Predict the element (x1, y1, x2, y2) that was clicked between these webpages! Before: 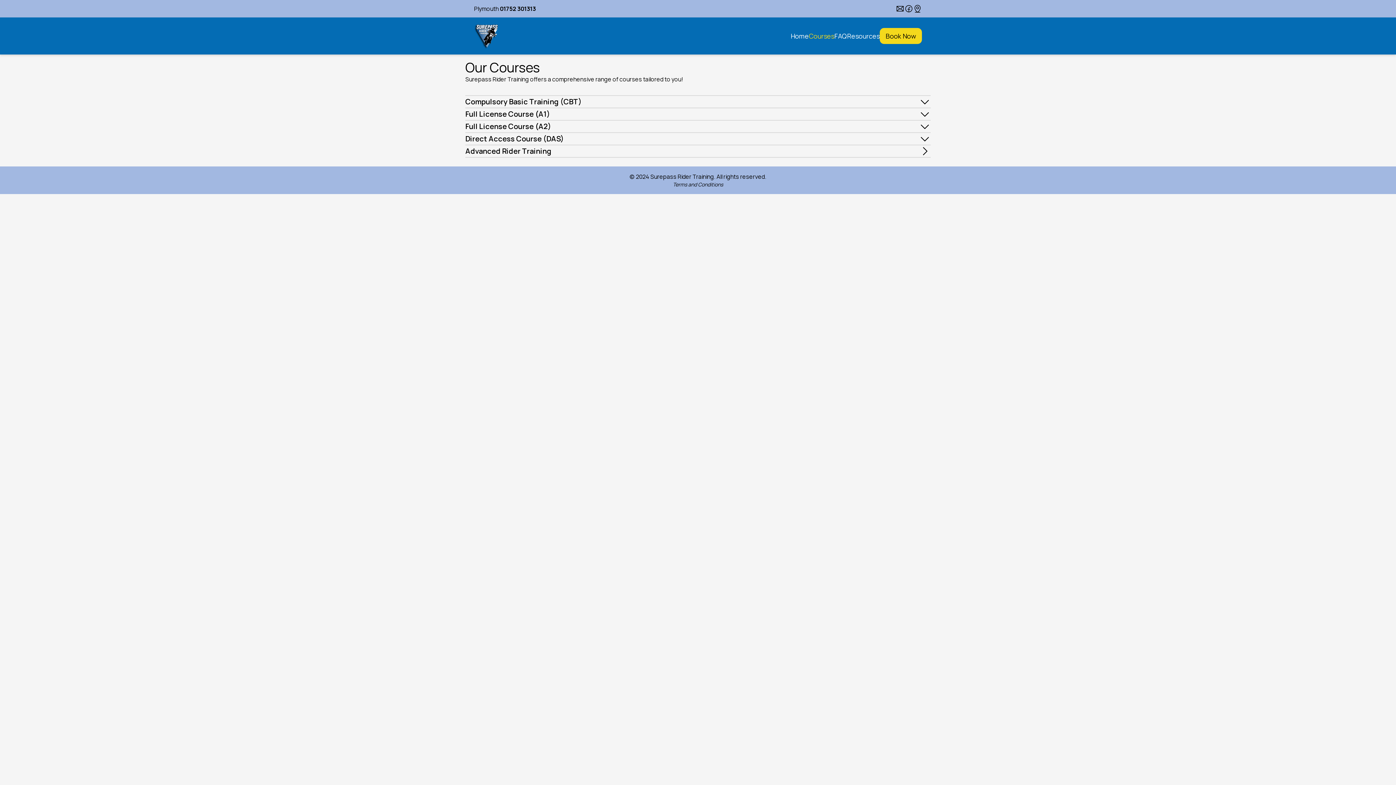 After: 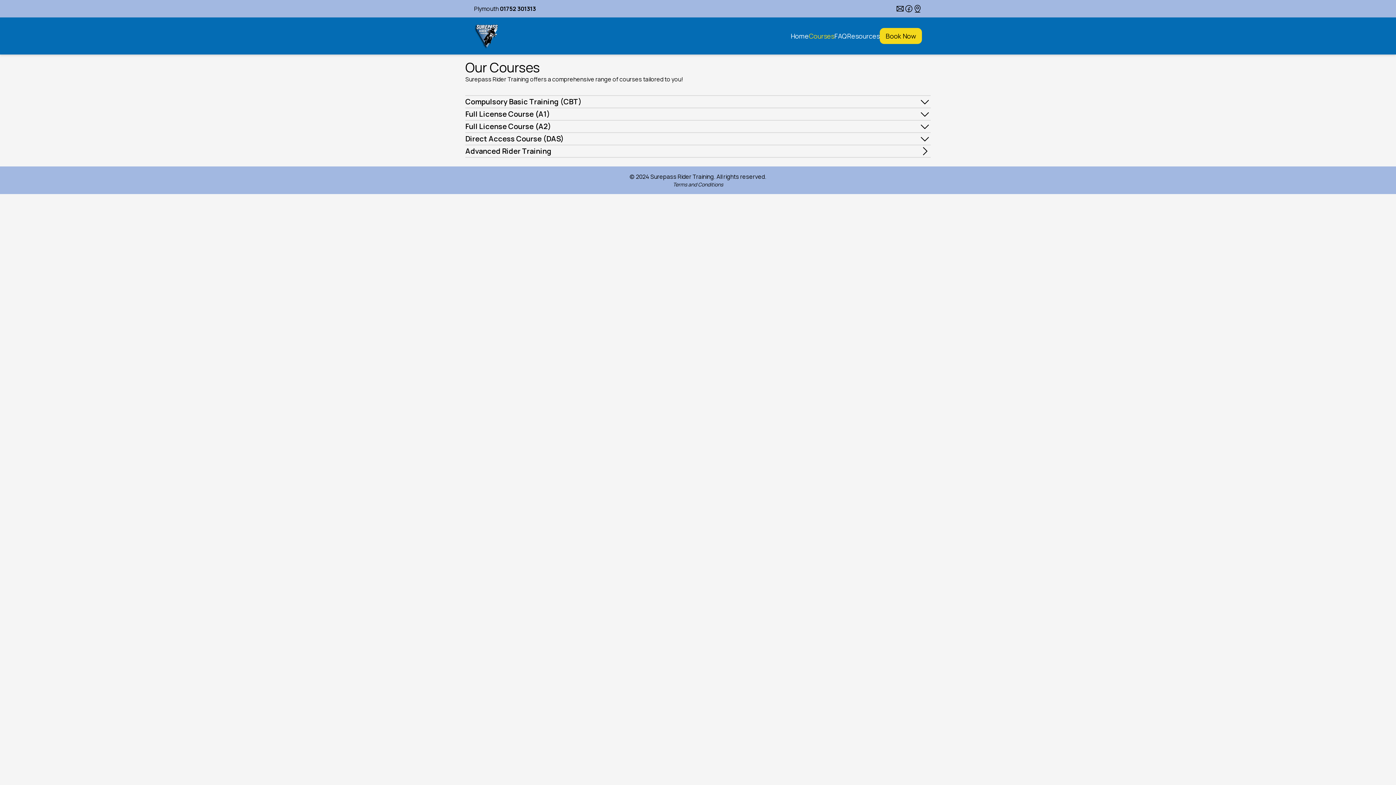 Action: bbox: (913, 4, 922, 13)